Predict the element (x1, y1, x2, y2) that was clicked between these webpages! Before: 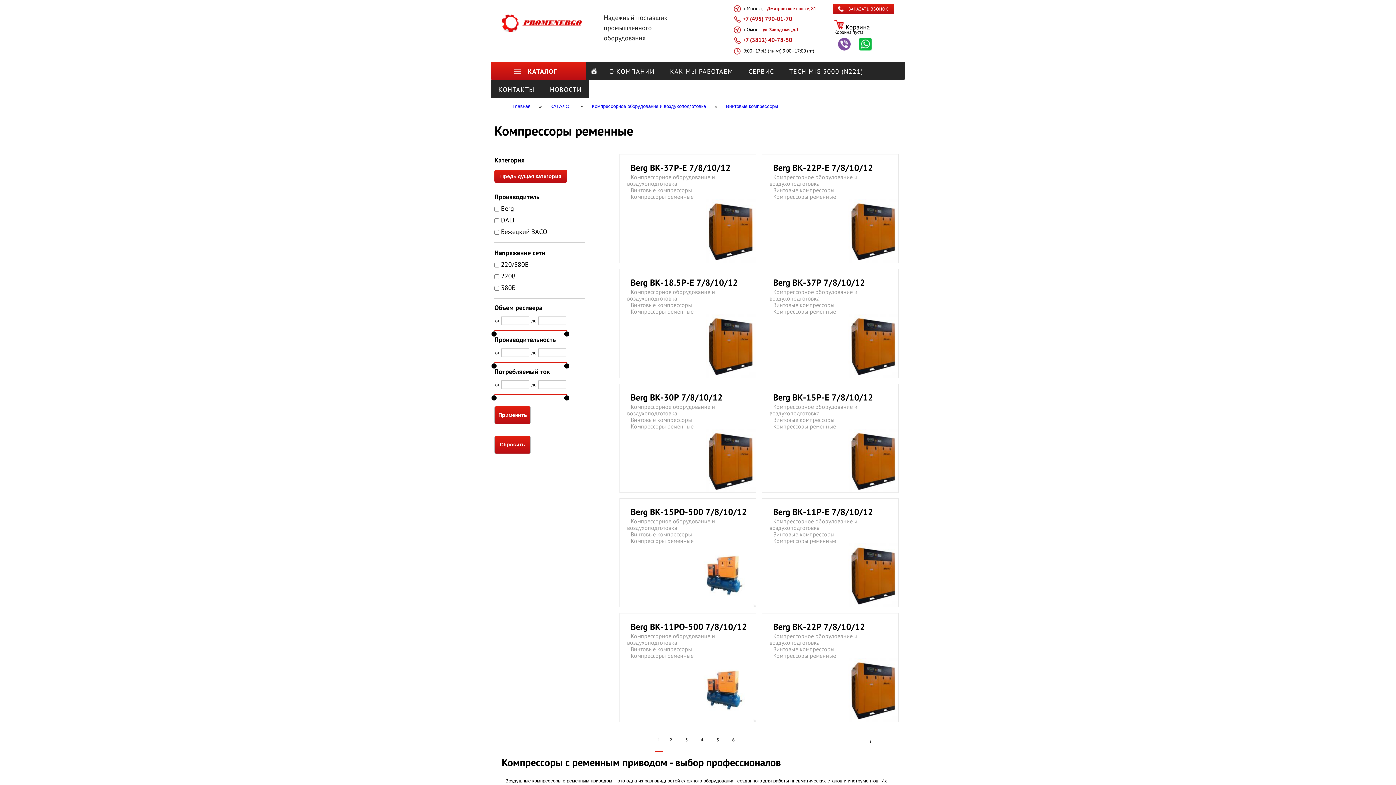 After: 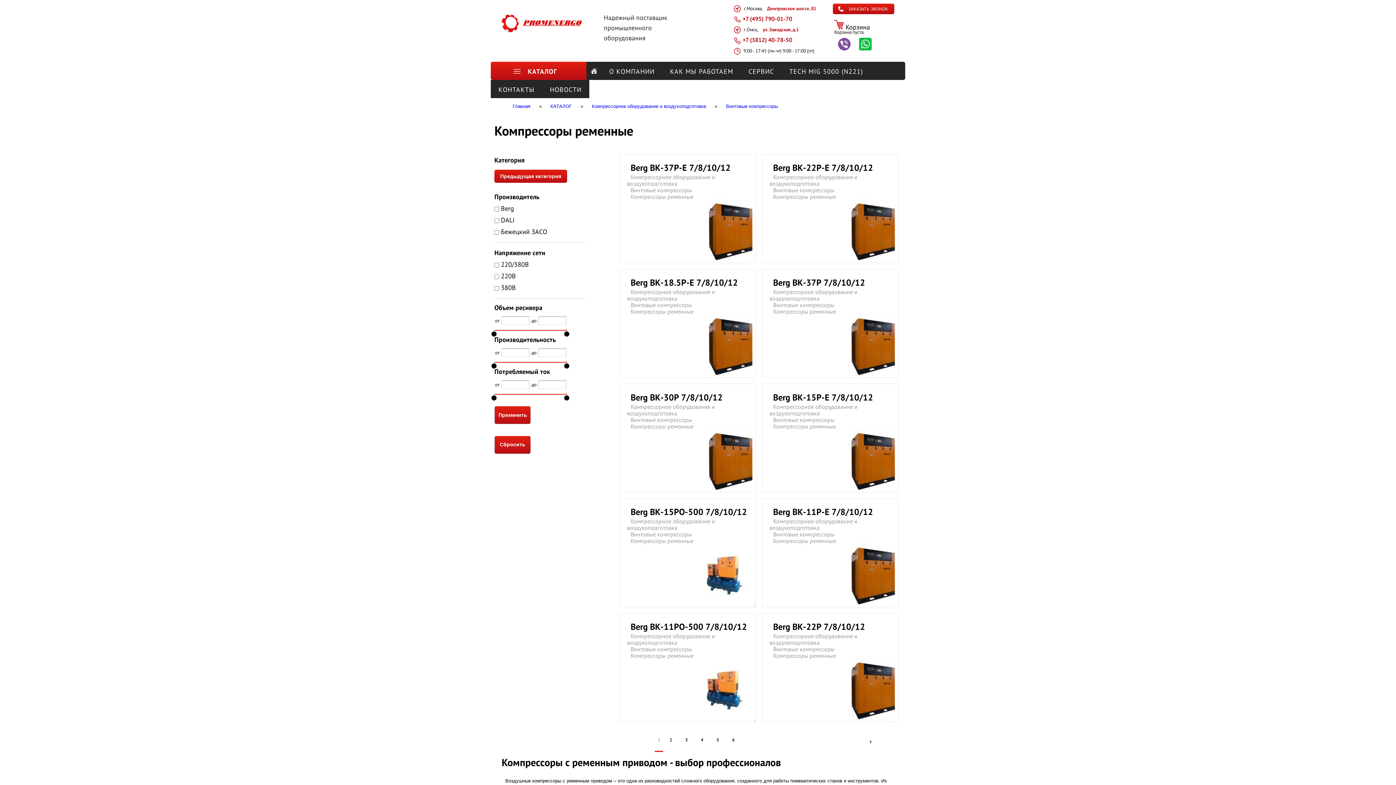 Action: bbox: (773, 537, 836, 544) label: Компрессоры ременные